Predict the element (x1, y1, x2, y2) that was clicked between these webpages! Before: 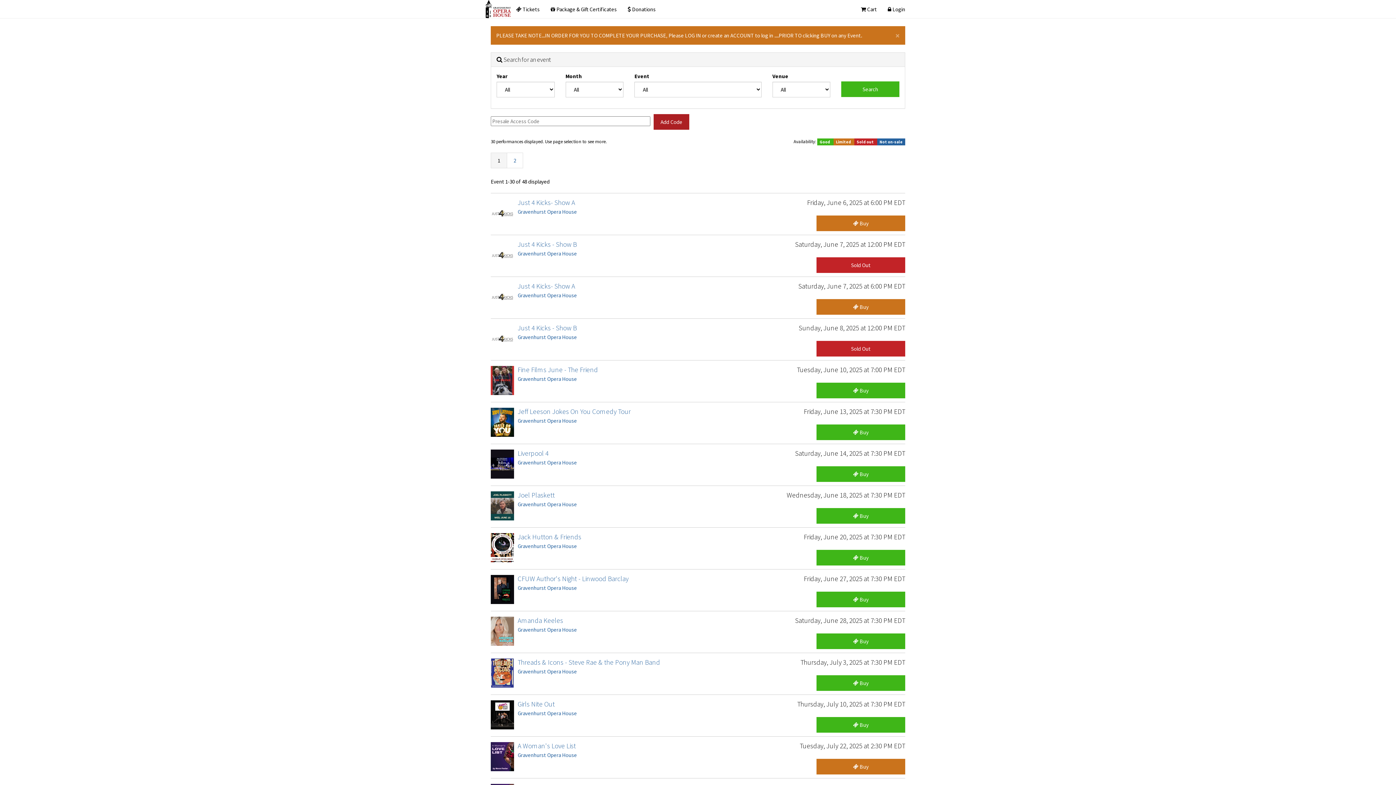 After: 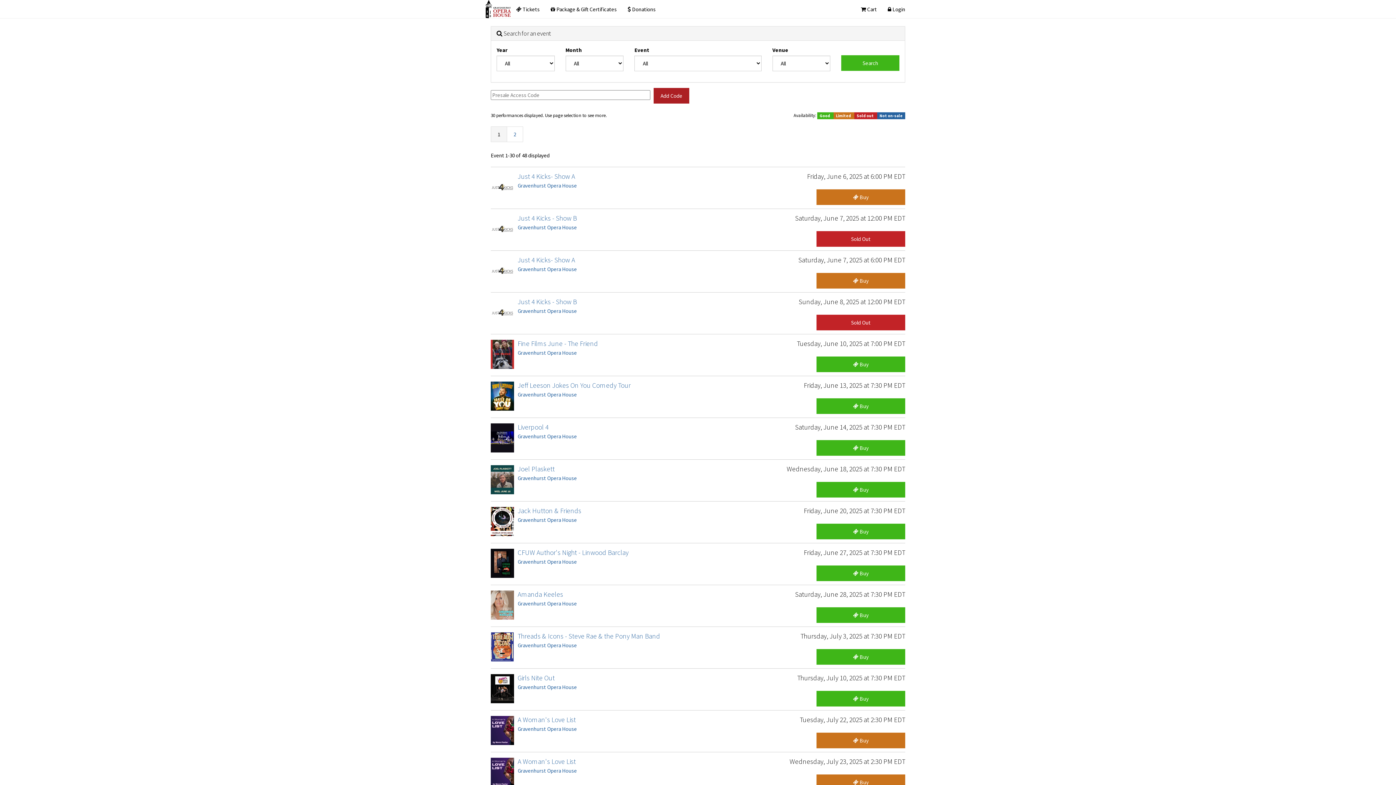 Action: label: close bbox: (895, 31, 900, 39)